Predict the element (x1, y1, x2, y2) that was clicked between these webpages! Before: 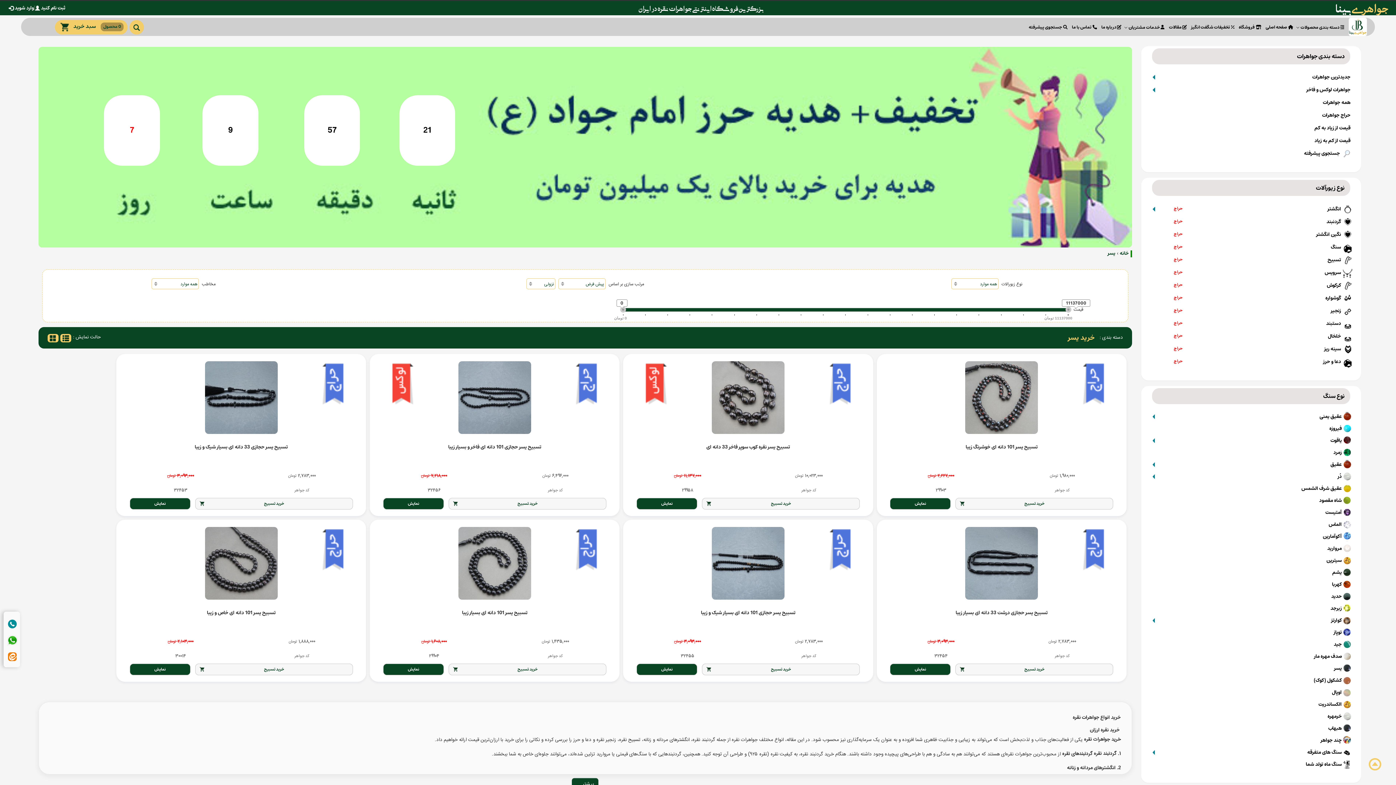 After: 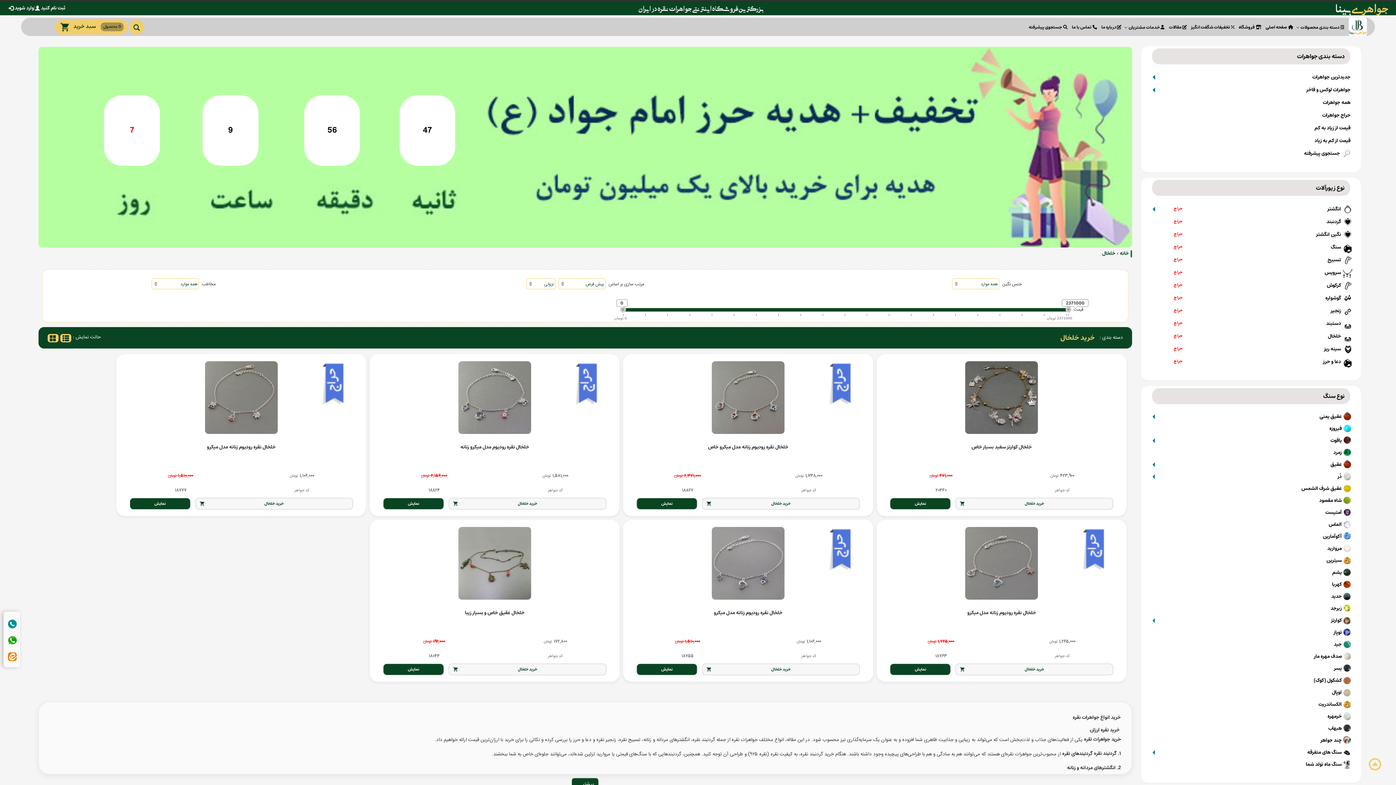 Action: bbox: (1150, 330, 1352, 342) label: خلخال